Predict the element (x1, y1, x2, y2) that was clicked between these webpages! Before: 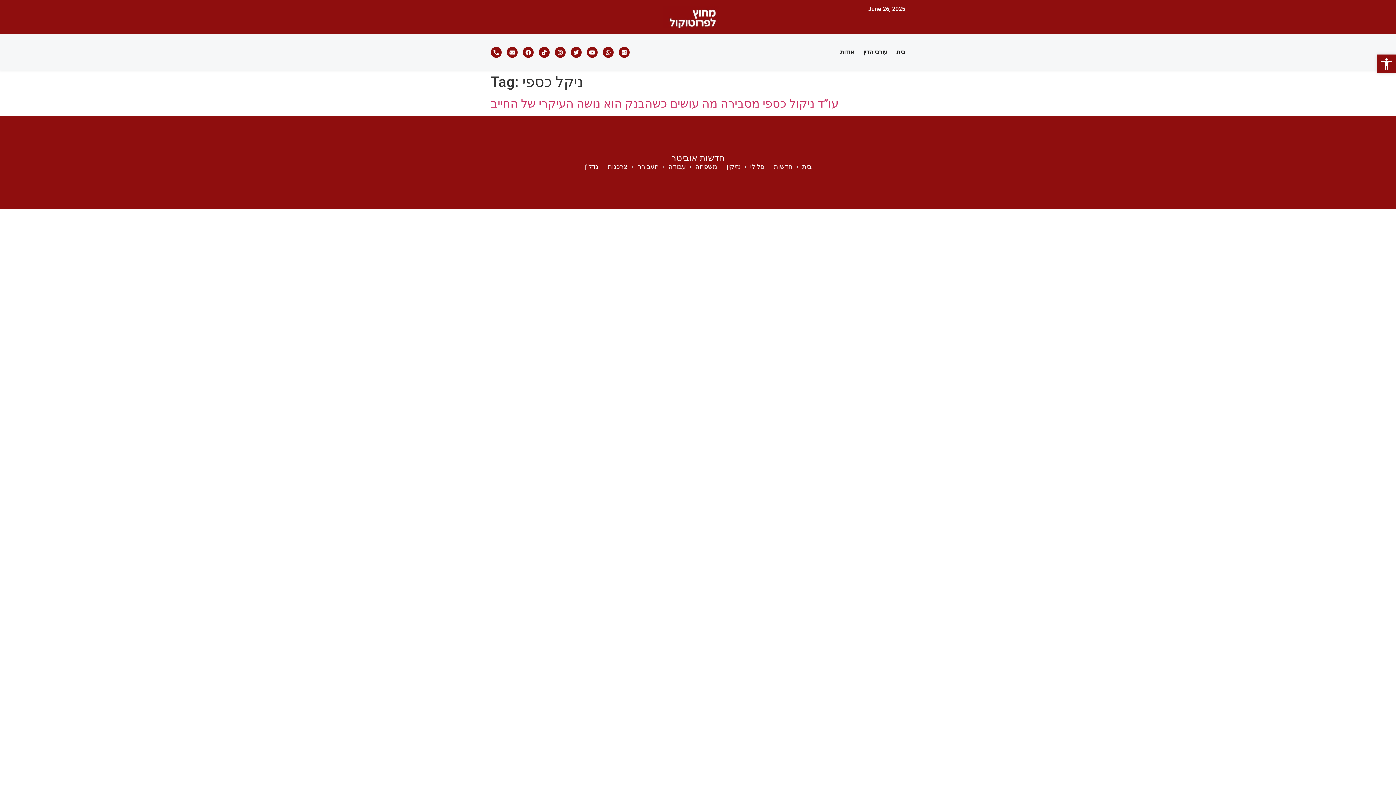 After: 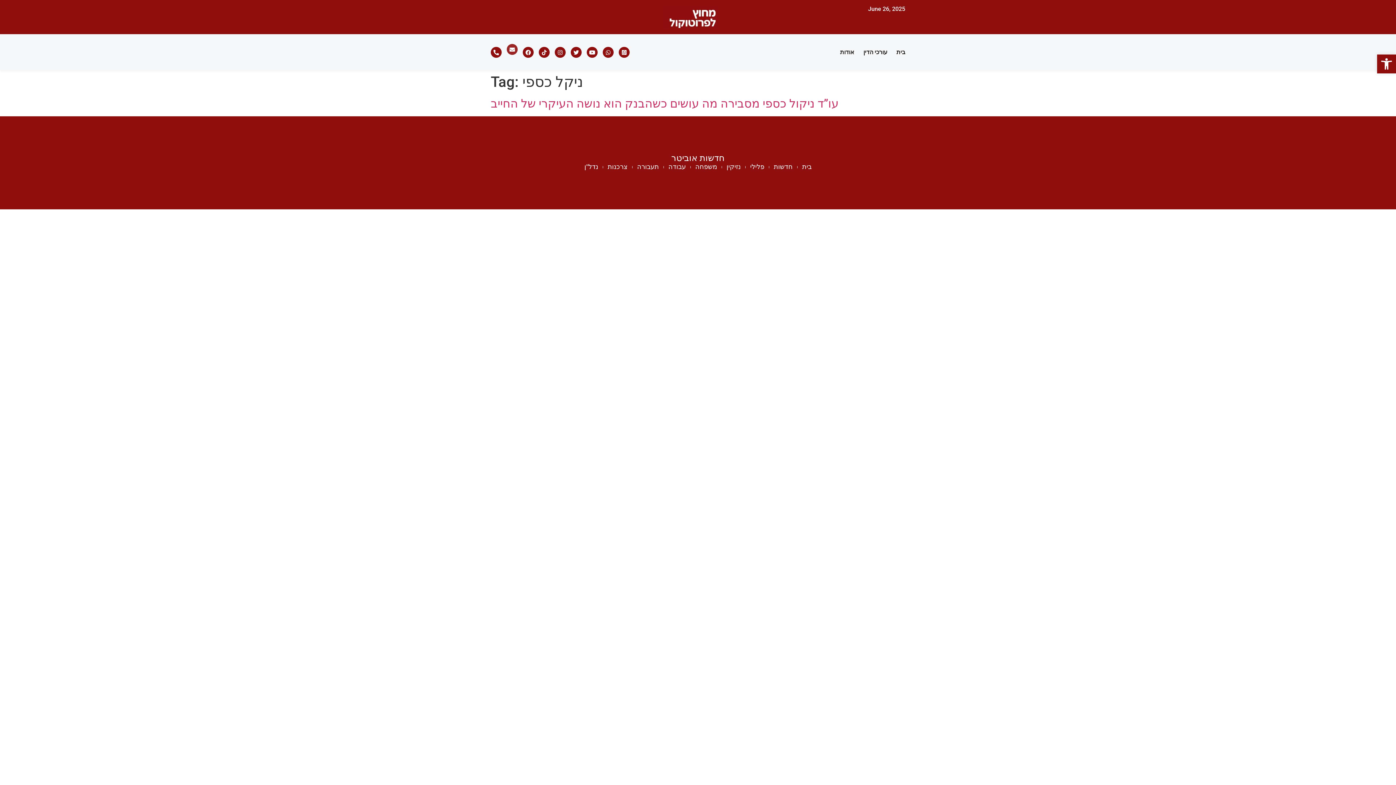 Action: label: Envelope bbox: (506, 46, 517, 57)